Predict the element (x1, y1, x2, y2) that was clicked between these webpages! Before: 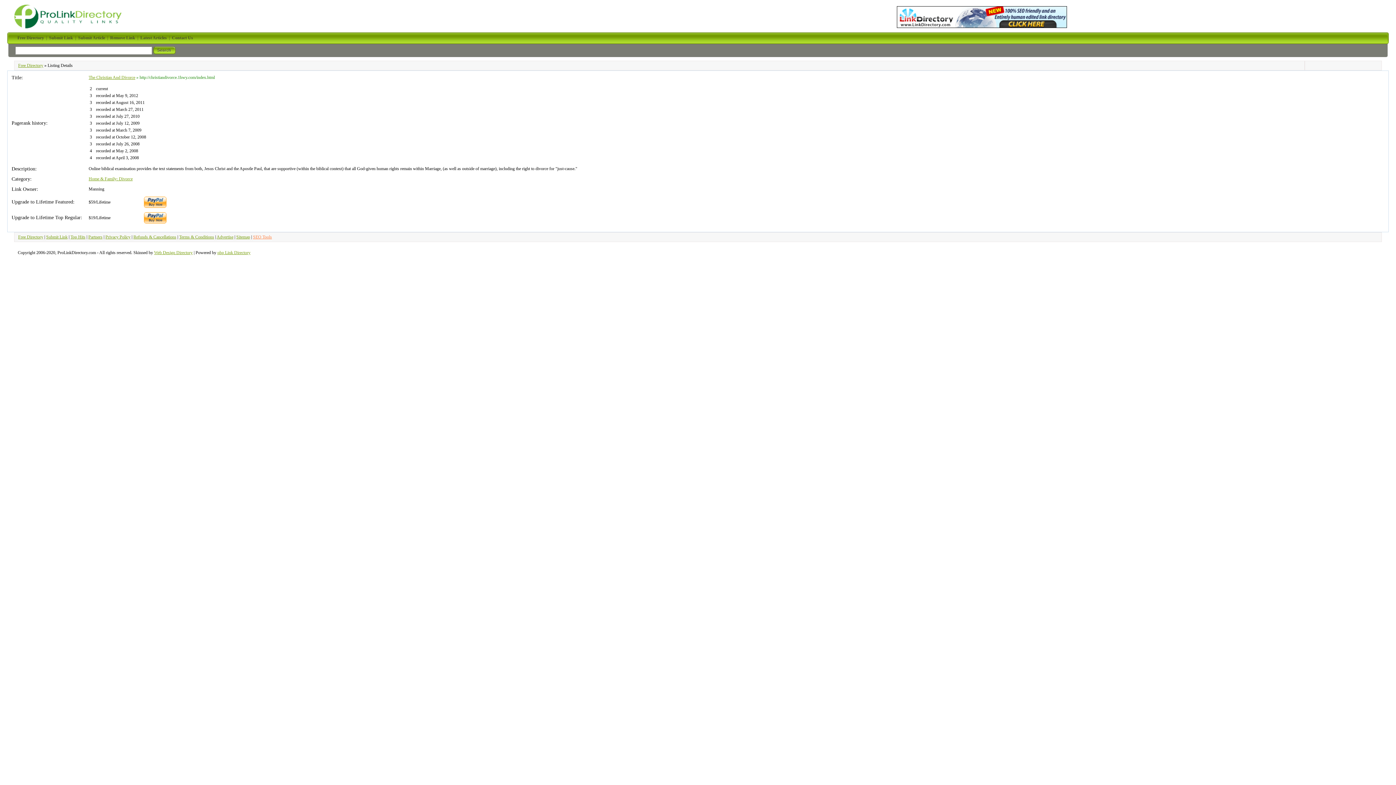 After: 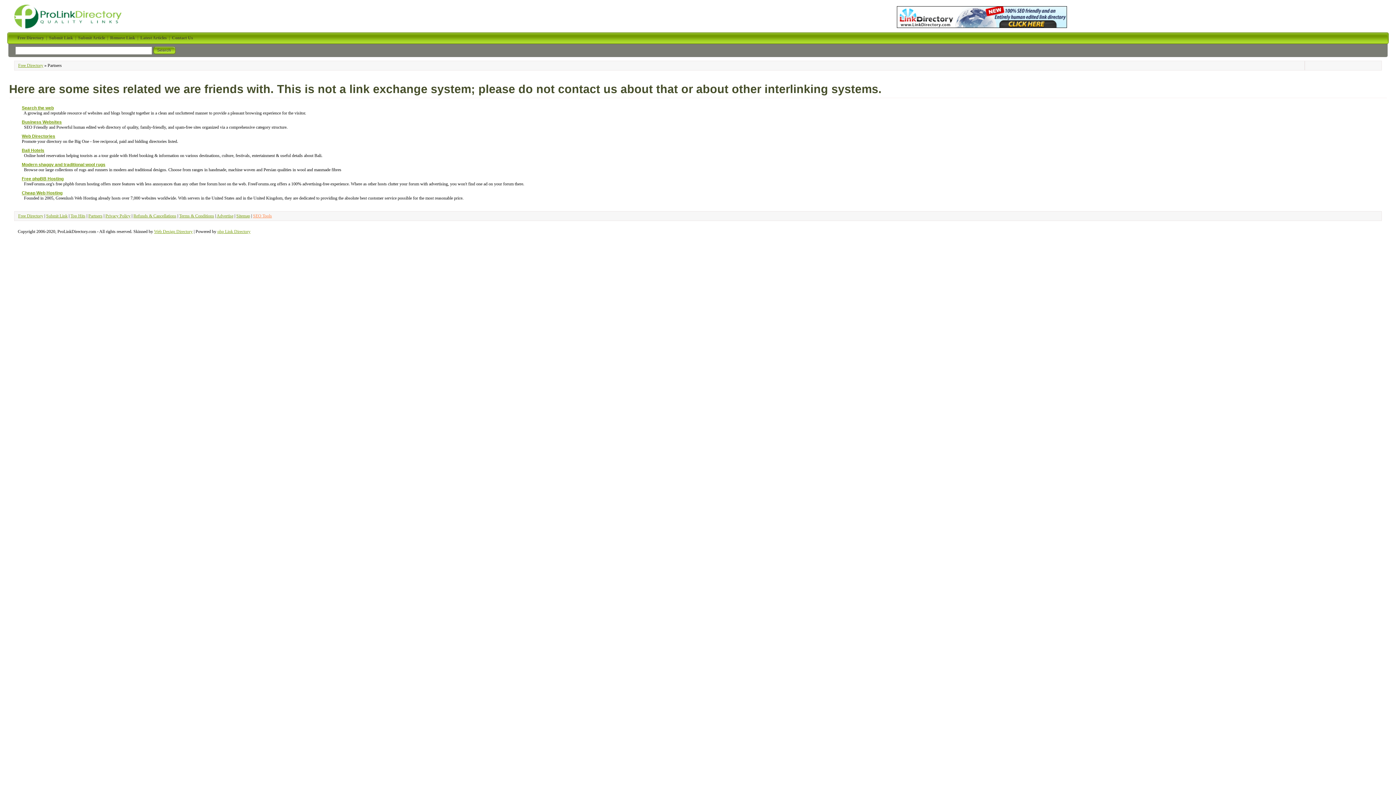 Action: label: Partners bbox: (88, 234, 102, 239)